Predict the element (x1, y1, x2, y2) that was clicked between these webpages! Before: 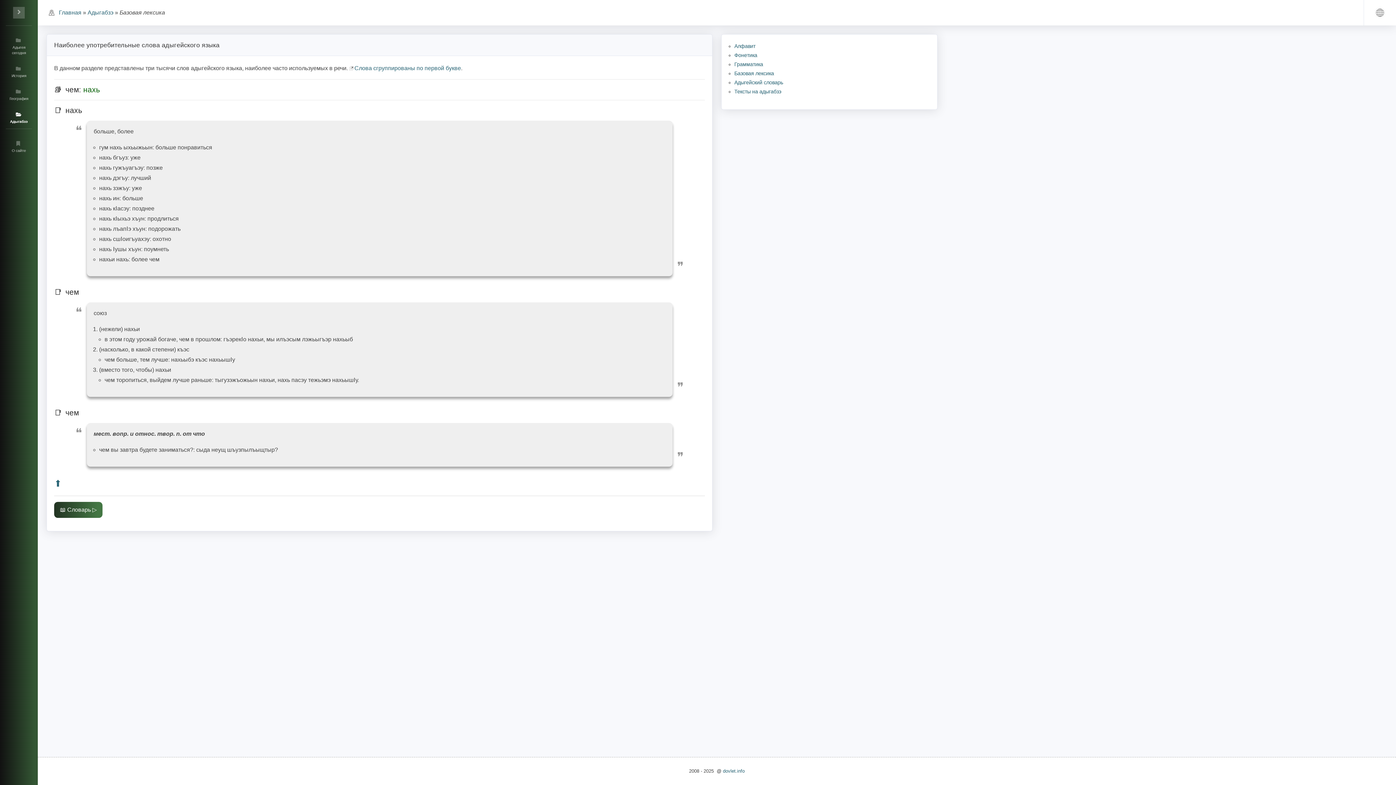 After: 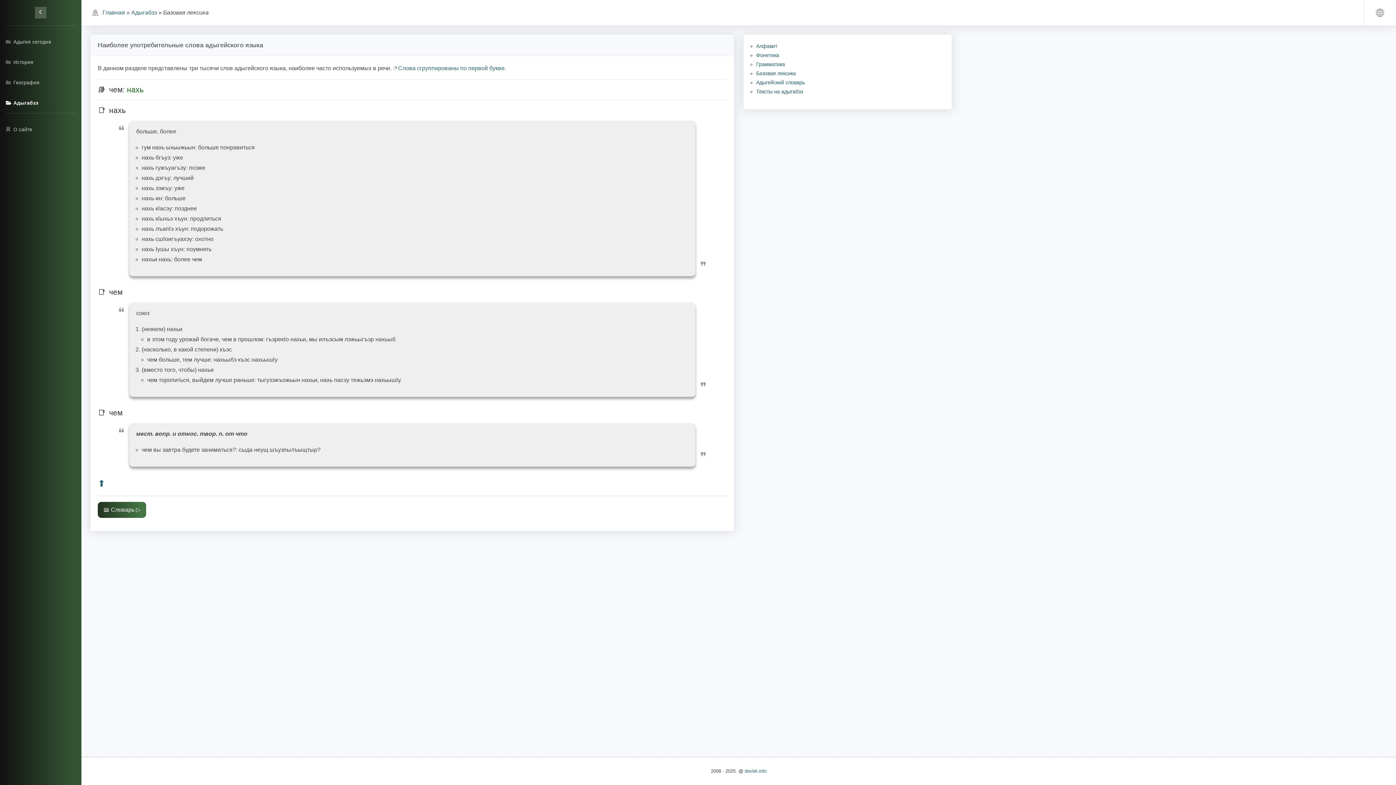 Action: bbox: (0, 0, 37, 25)